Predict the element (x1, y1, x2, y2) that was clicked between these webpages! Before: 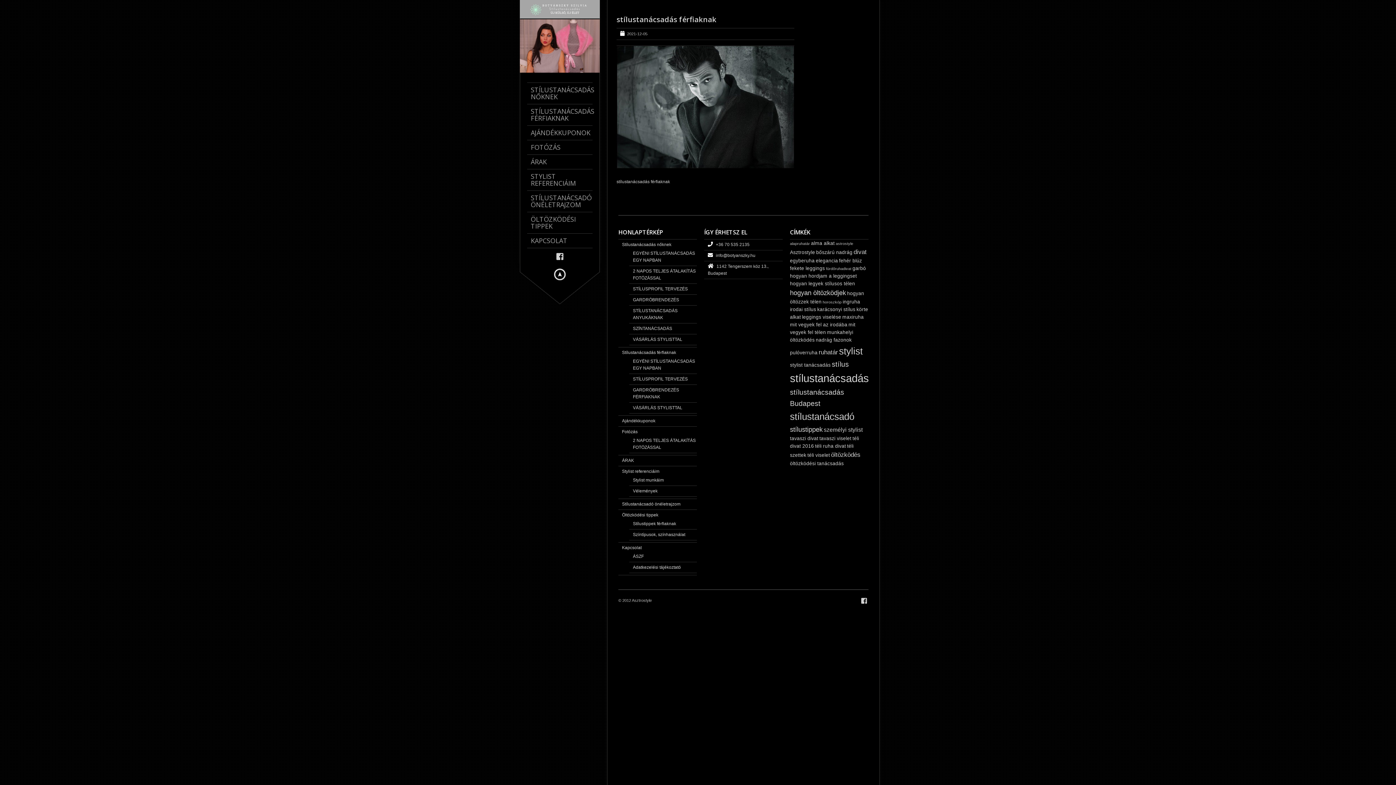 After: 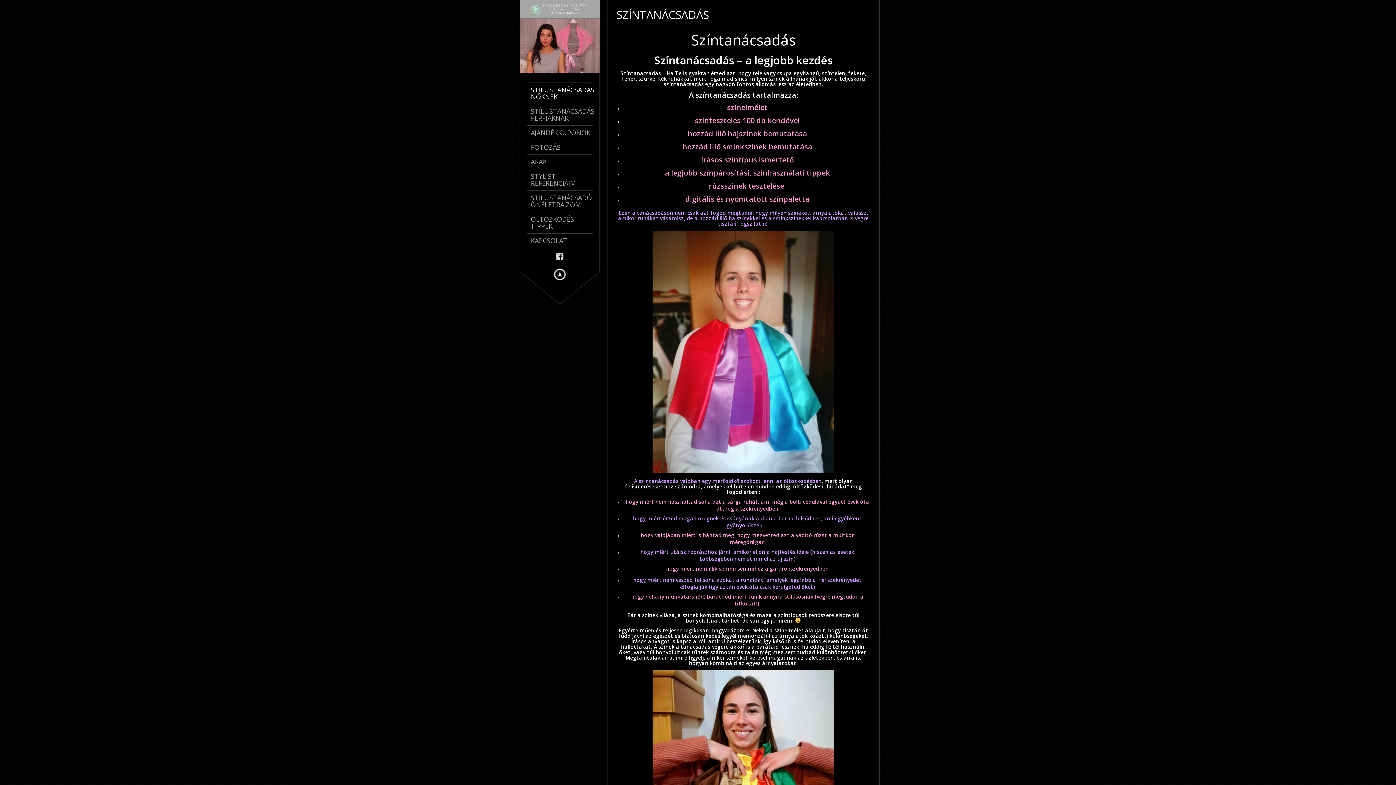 Action: label: SZÍNTANÁCSADÁS bbox: (633, 326, 672, 331)